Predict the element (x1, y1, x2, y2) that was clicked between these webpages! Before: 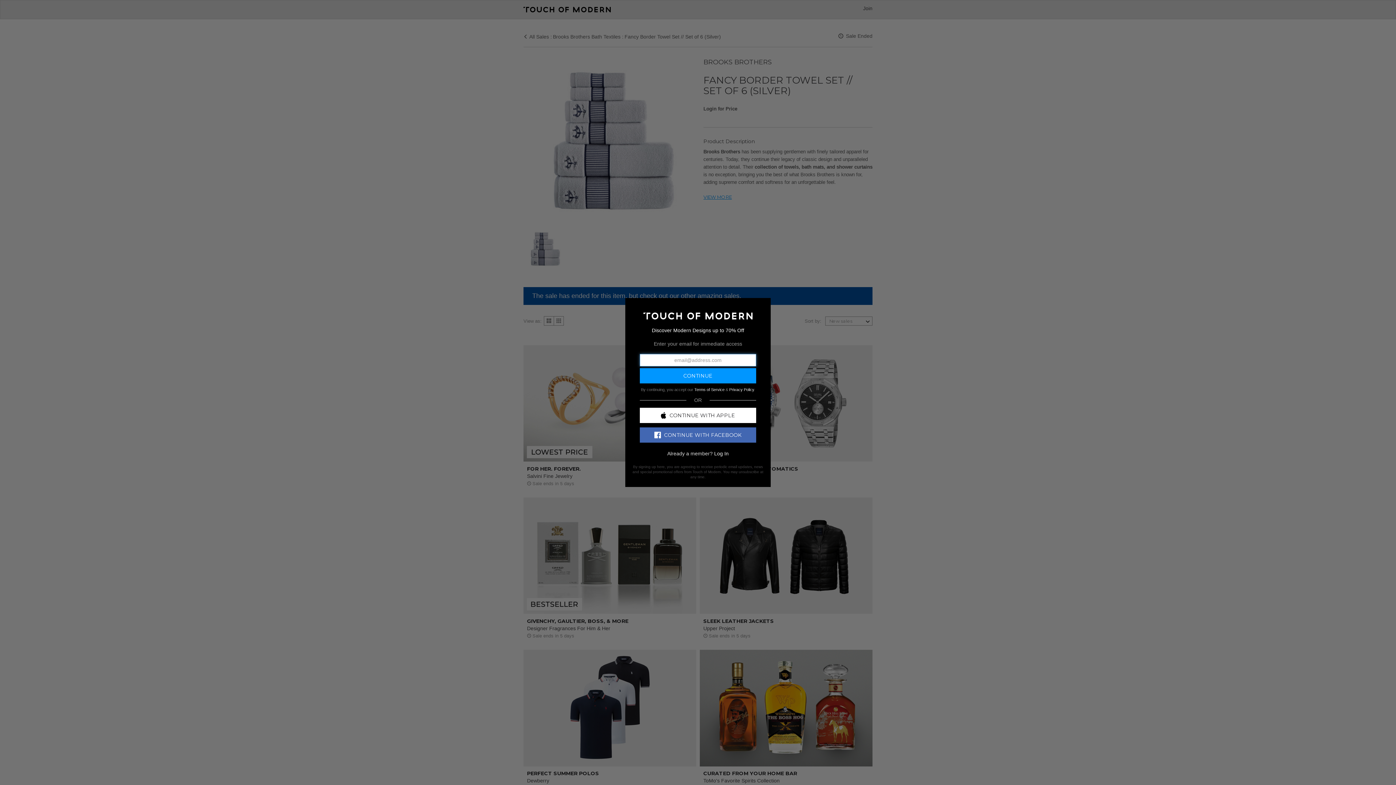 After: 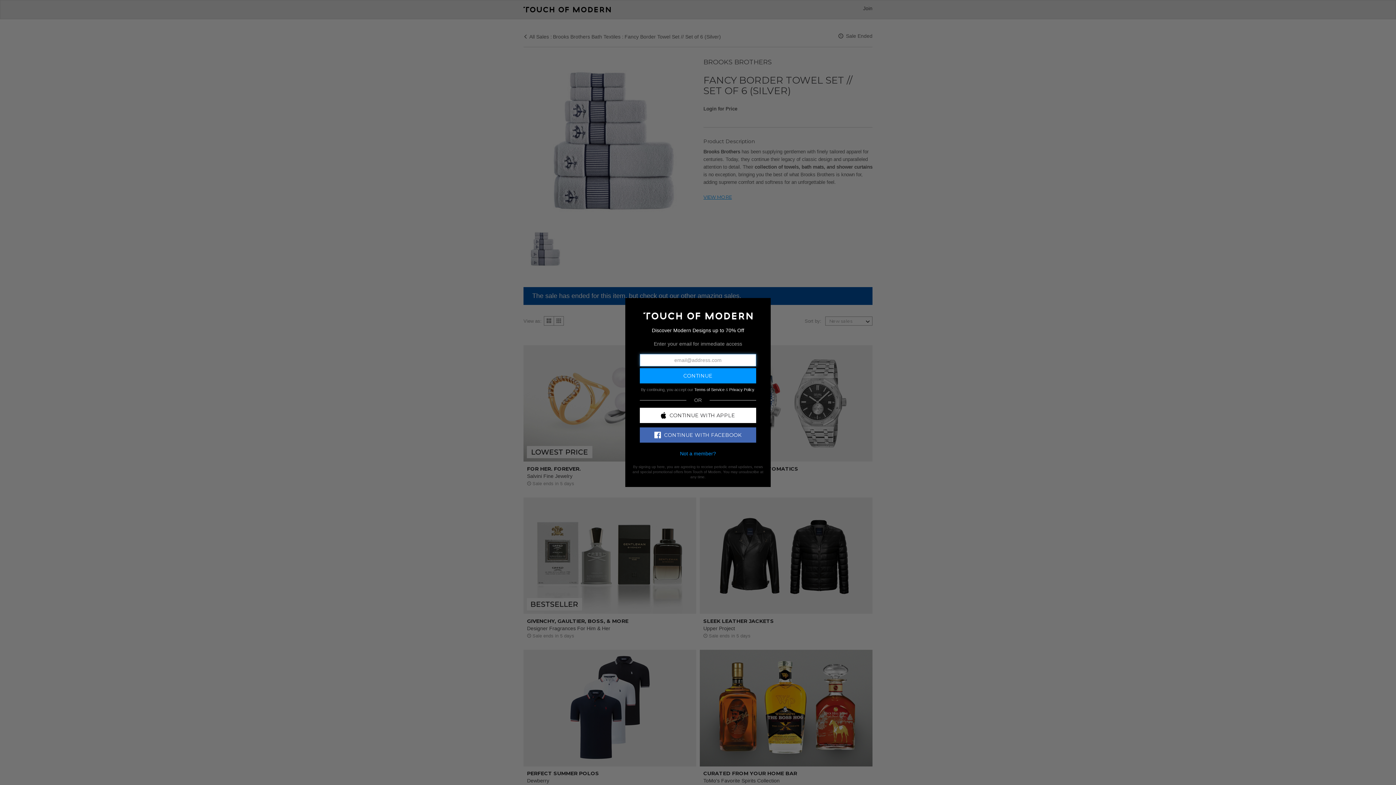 Action: label: Log In bbox: (714, 450, 728, 456)